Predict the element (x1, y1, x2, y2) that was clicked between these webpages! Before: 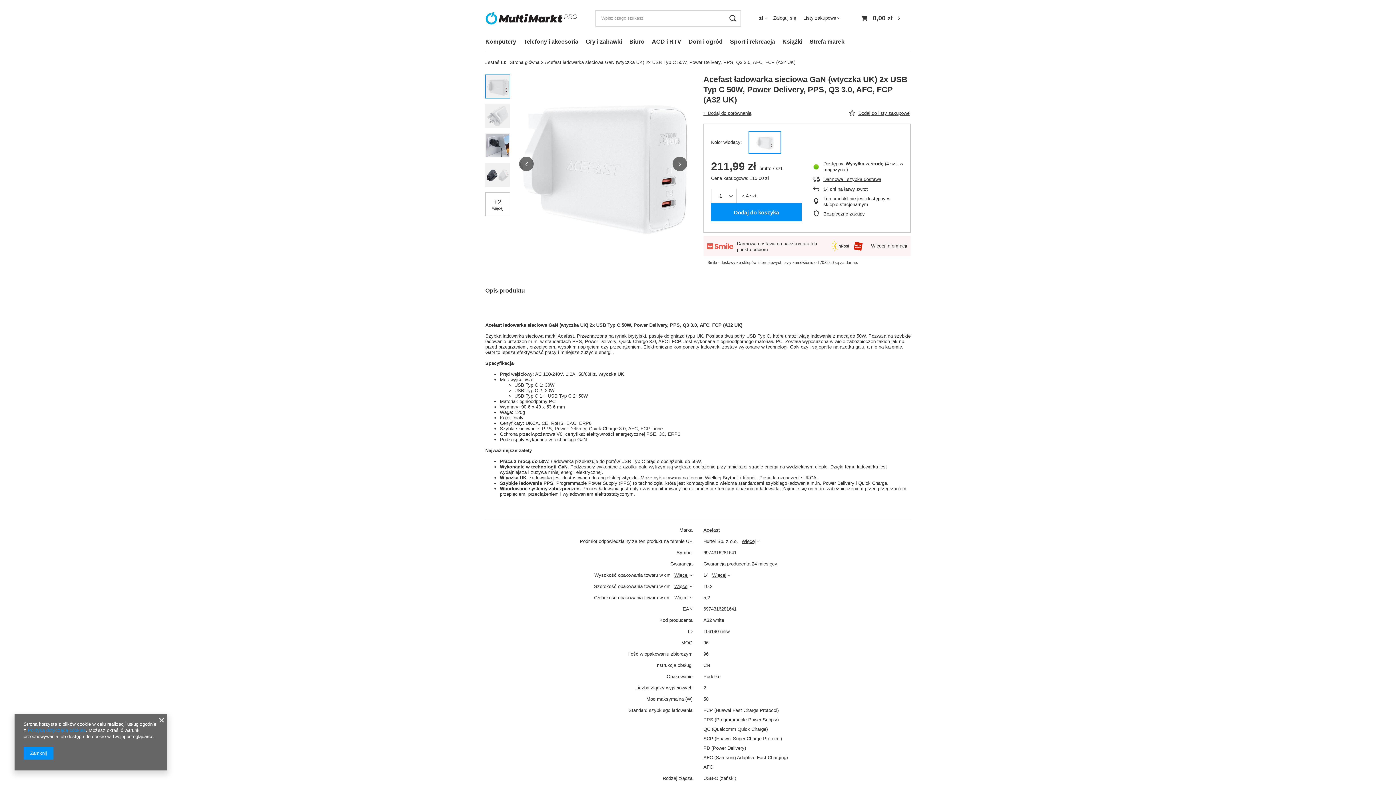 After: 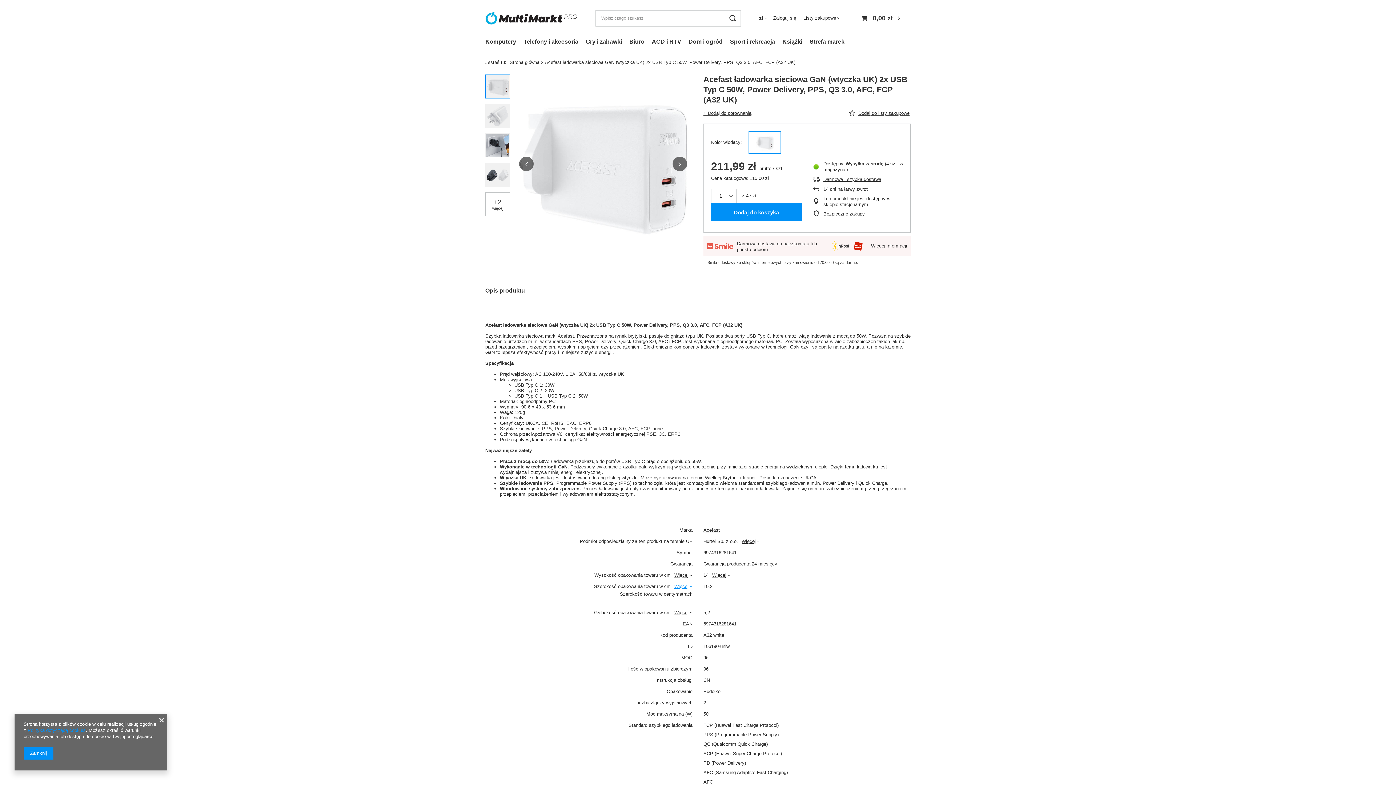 Action: label: Więcej bbox: (674, 583, 692, 589)